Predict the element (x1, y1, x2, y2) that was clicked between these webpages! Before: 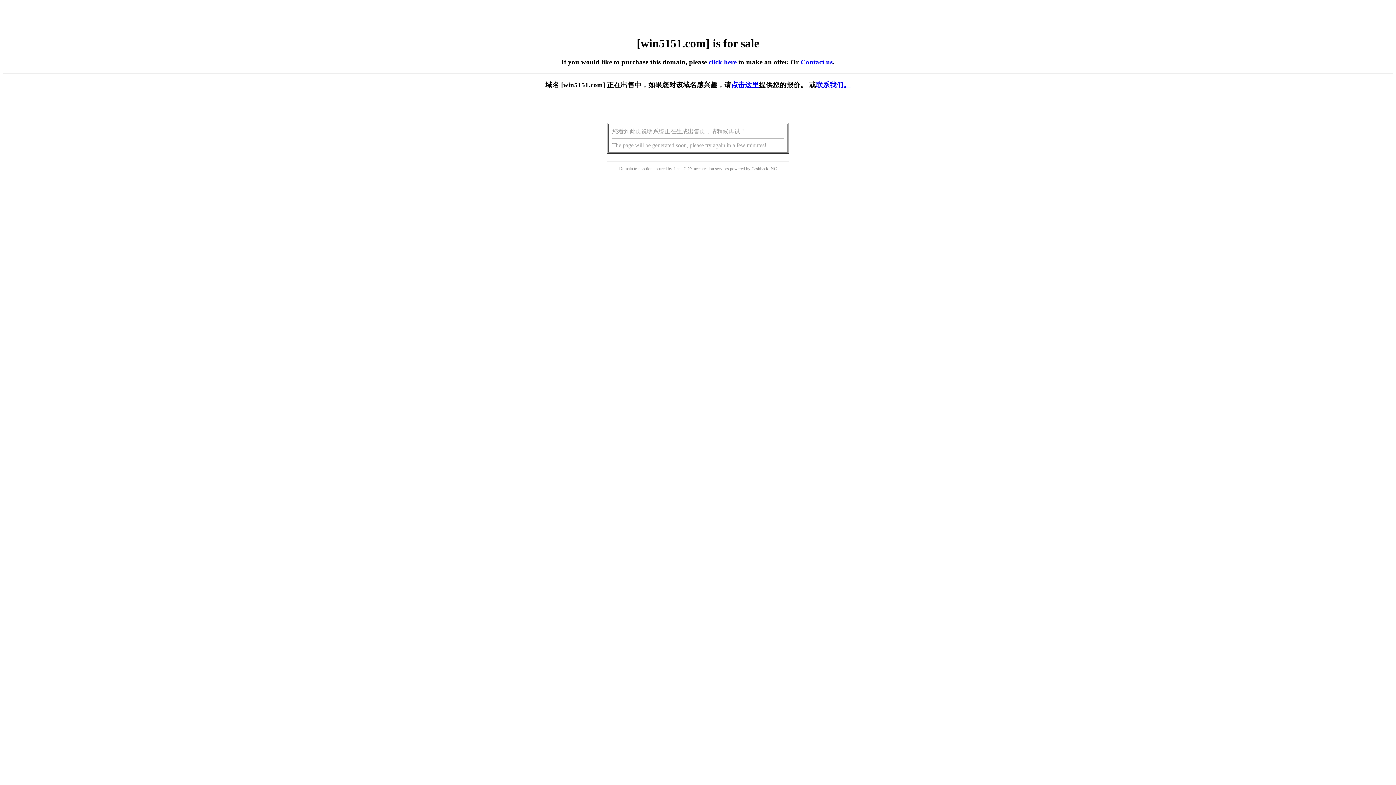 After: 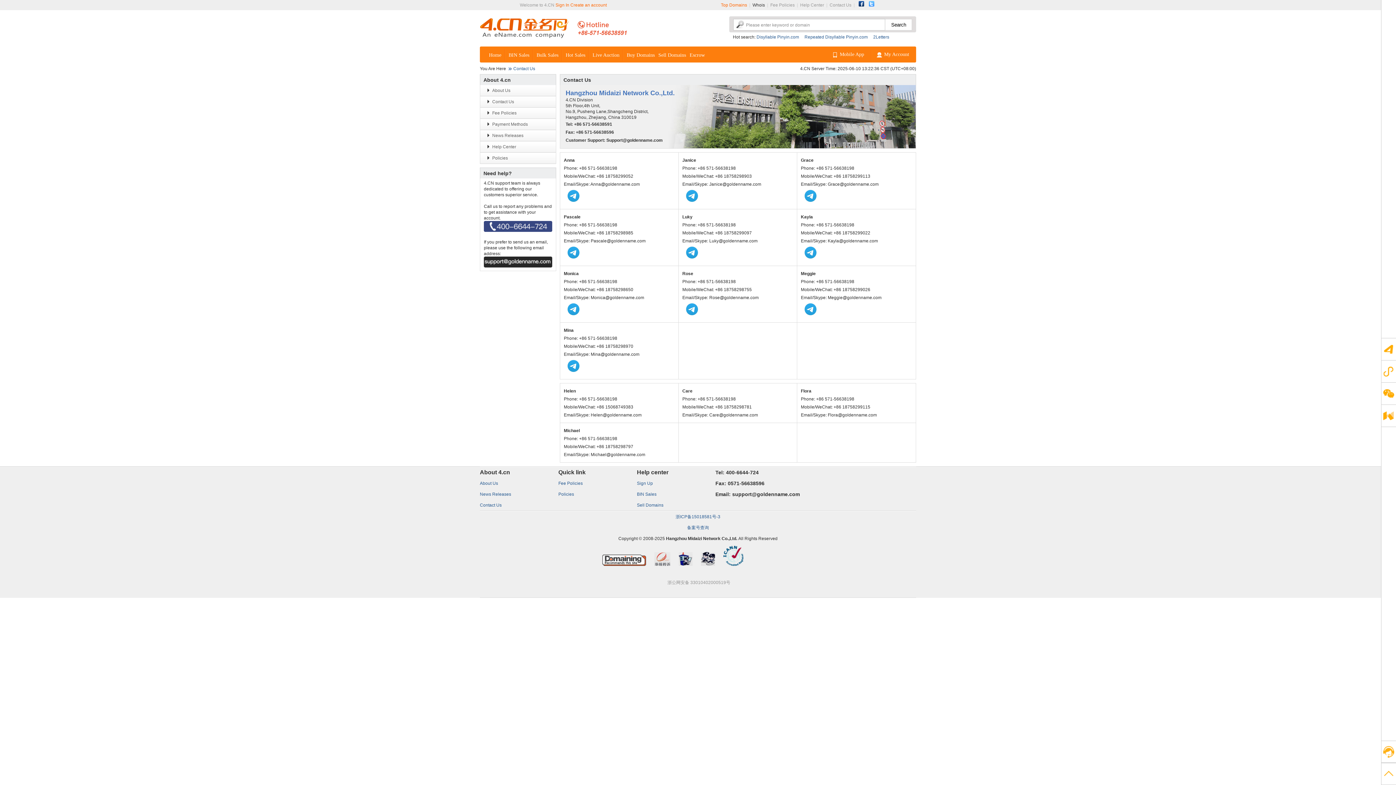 Action: label: Contact us bbox: (800, 58, 832, 65)